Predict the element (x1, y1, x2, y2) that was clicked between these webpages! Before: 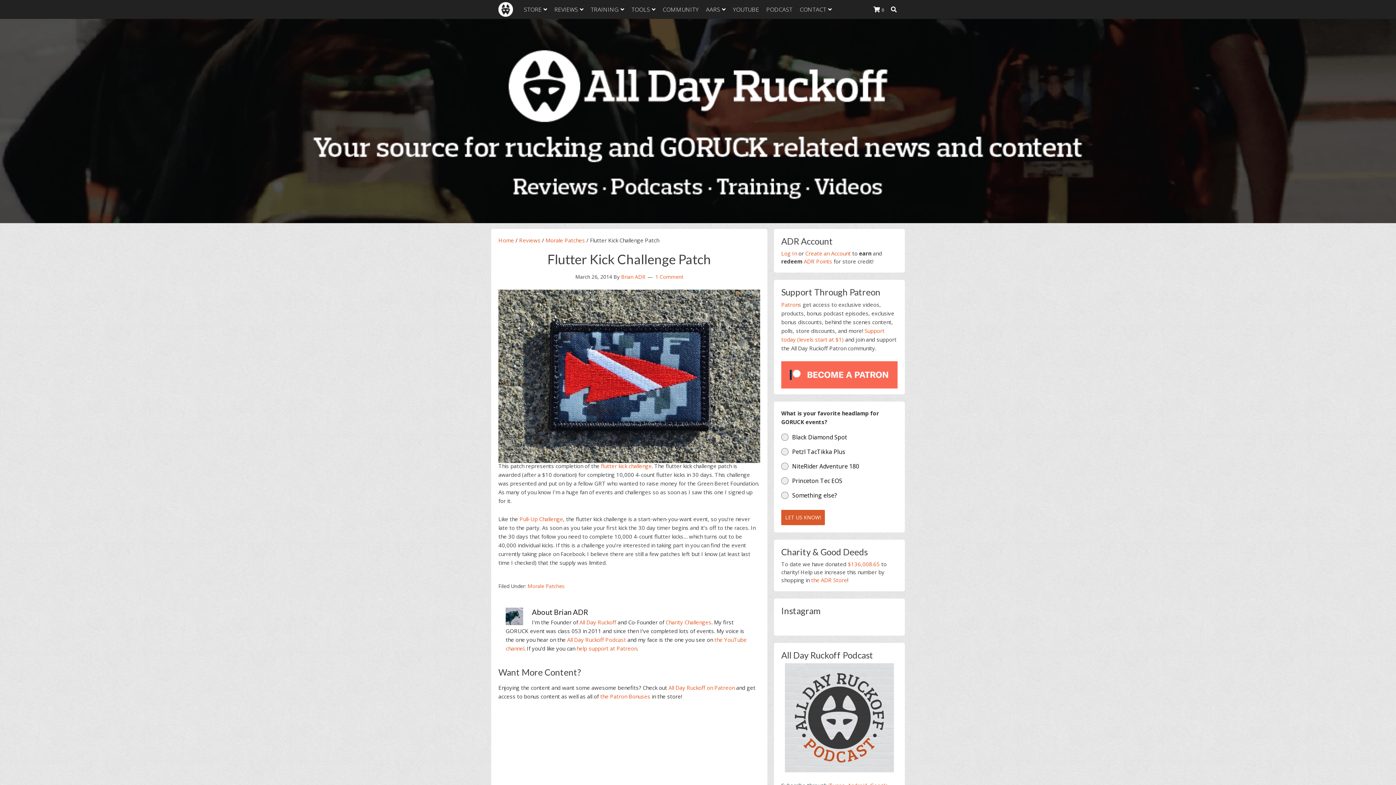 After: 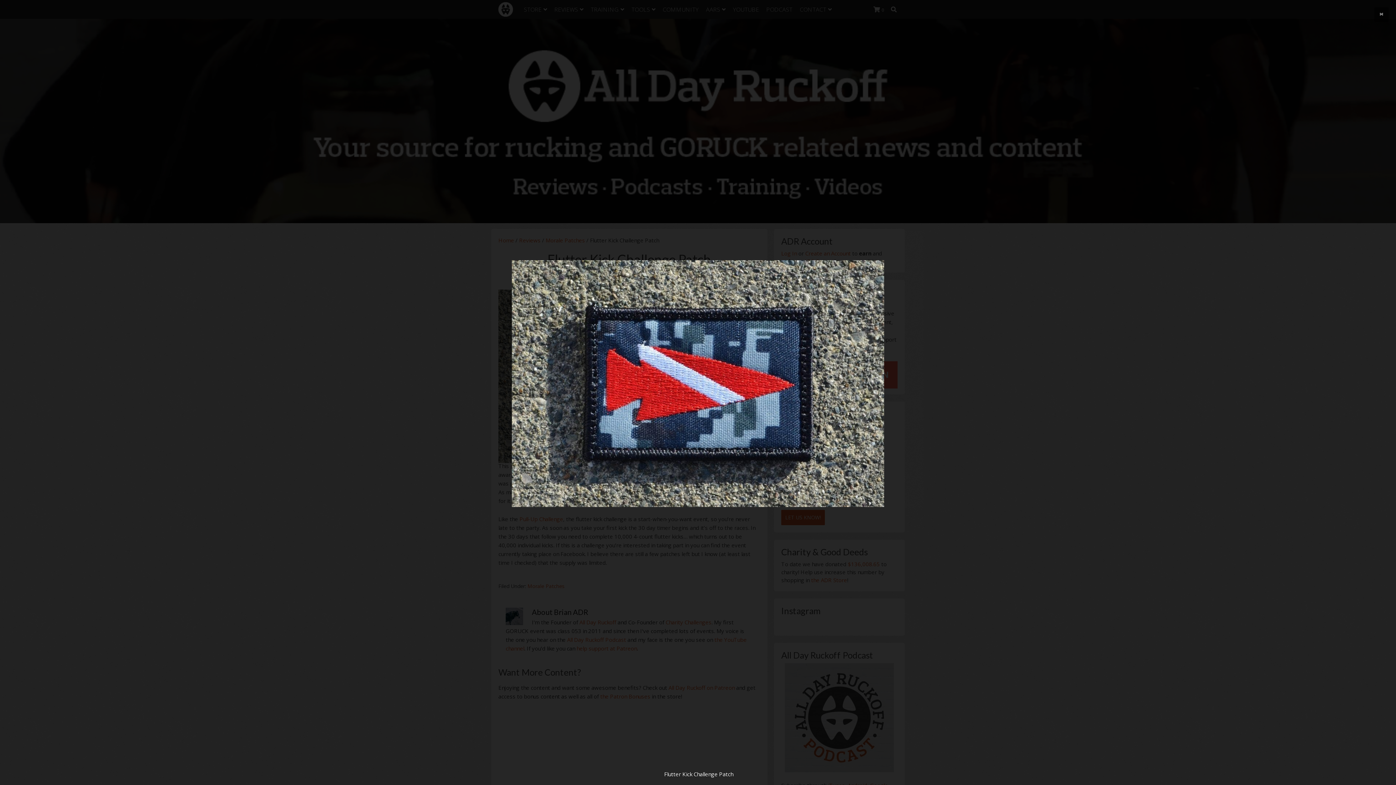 Action: bbox: (498, 371, 760, 378)